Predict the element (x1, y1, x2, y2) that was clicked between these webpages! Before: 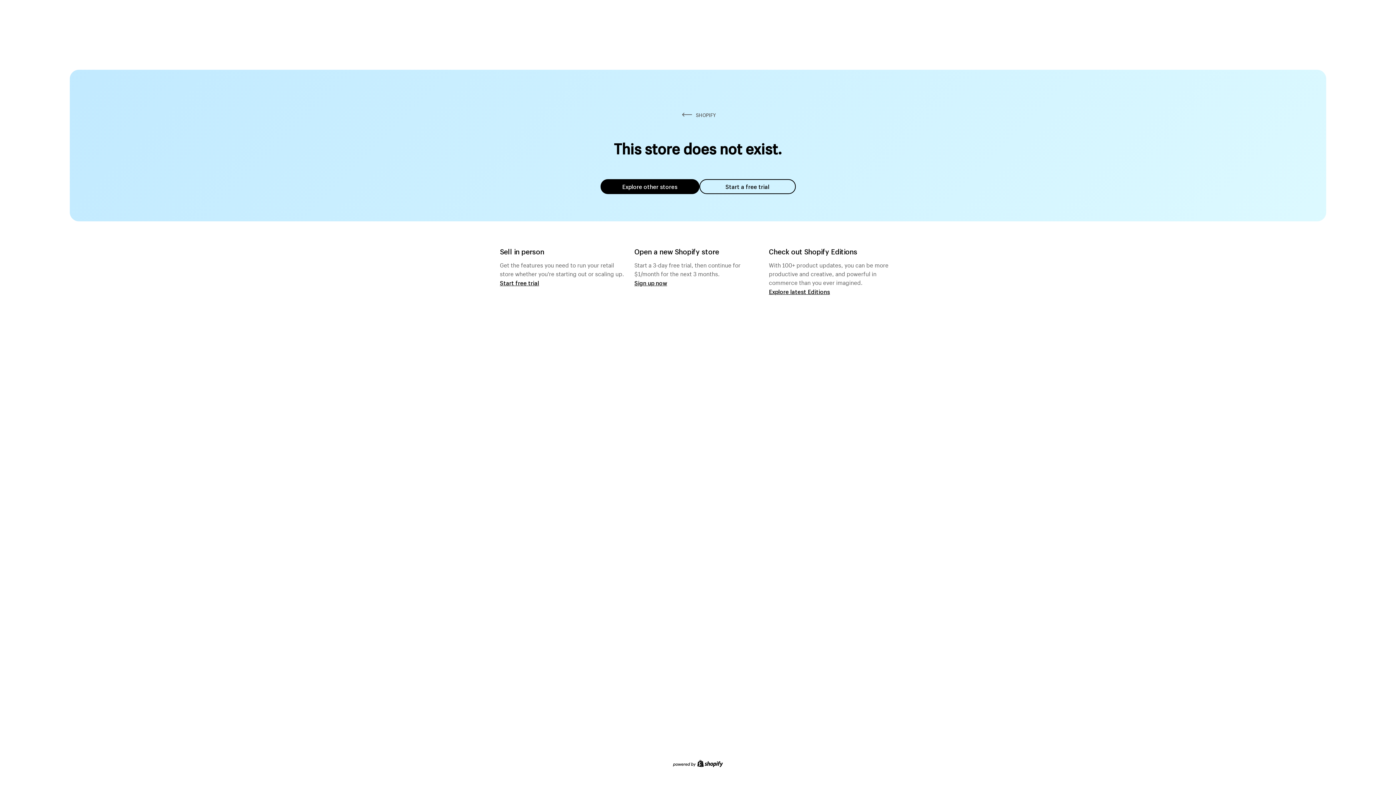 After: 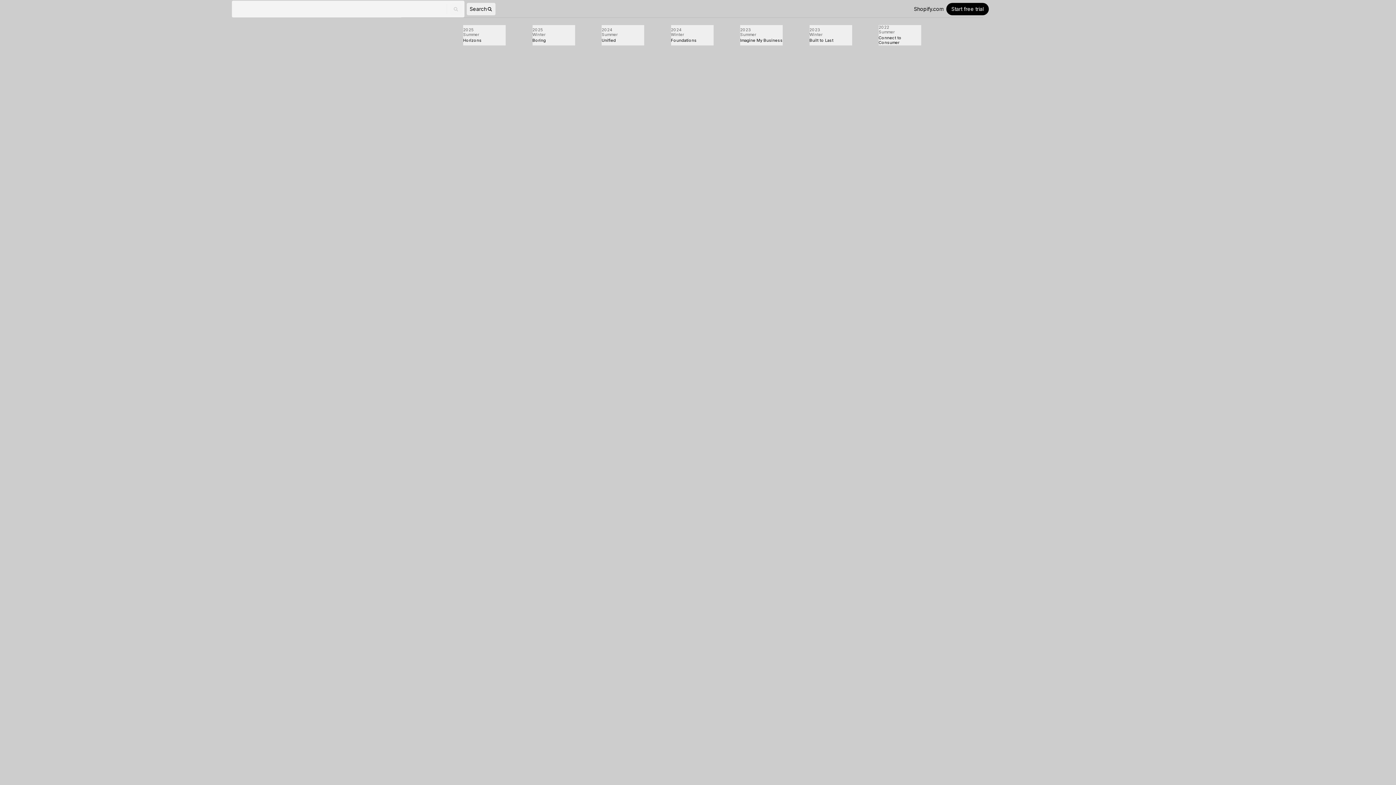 Action: bbox: (769, 287, 830, 295) label: Explore latest Editions